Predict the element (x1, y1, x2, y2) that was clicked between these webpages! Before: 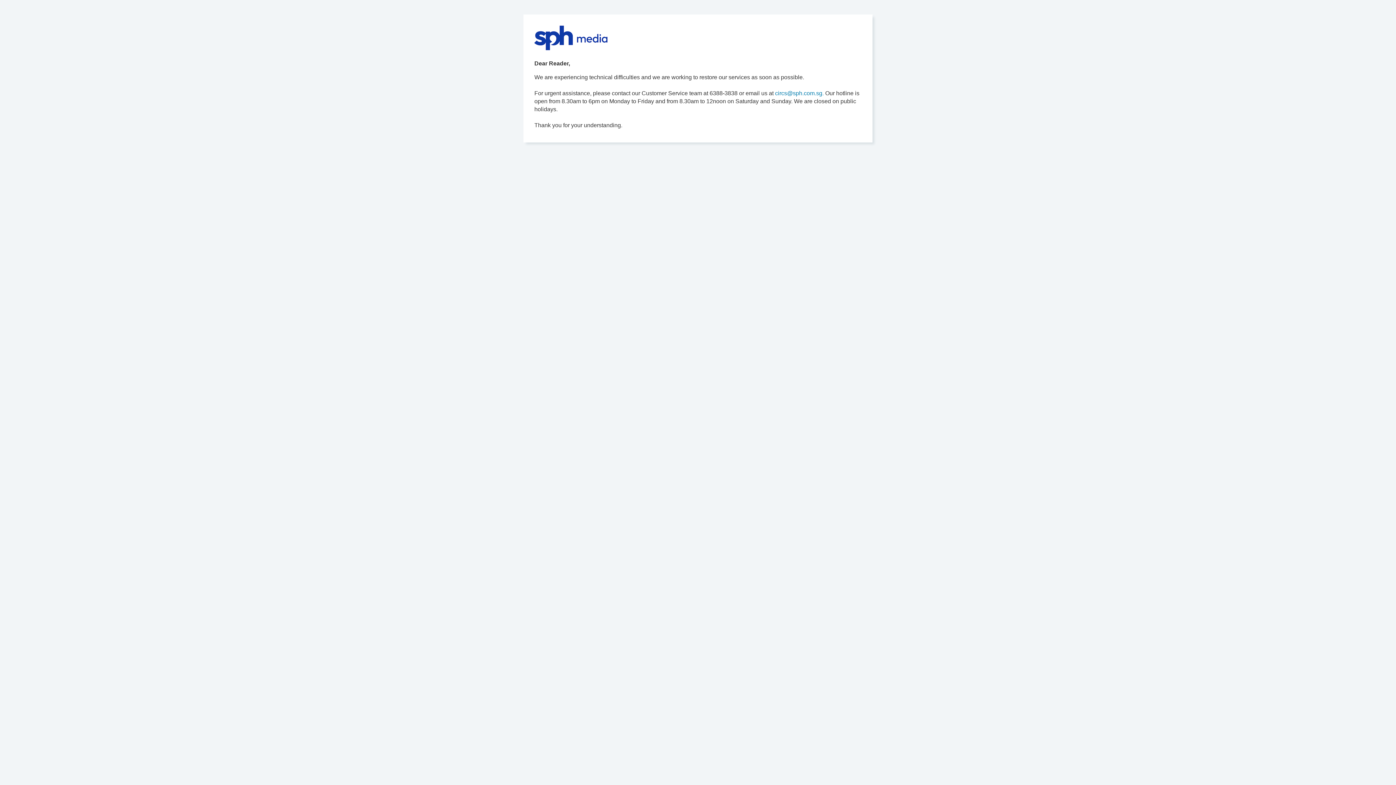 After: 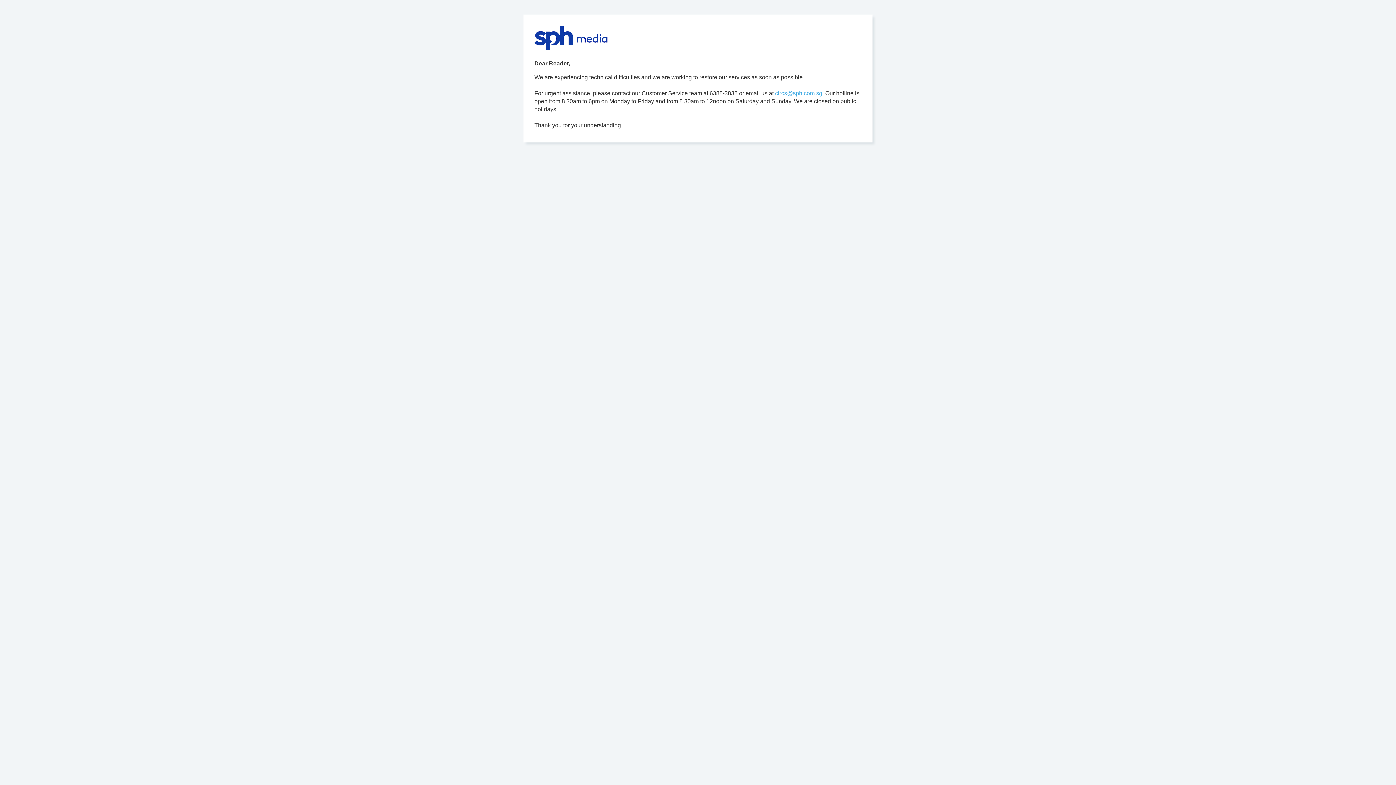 Action: label: circs@sph.com.sg. bbox: (775, 90, 824, 96)